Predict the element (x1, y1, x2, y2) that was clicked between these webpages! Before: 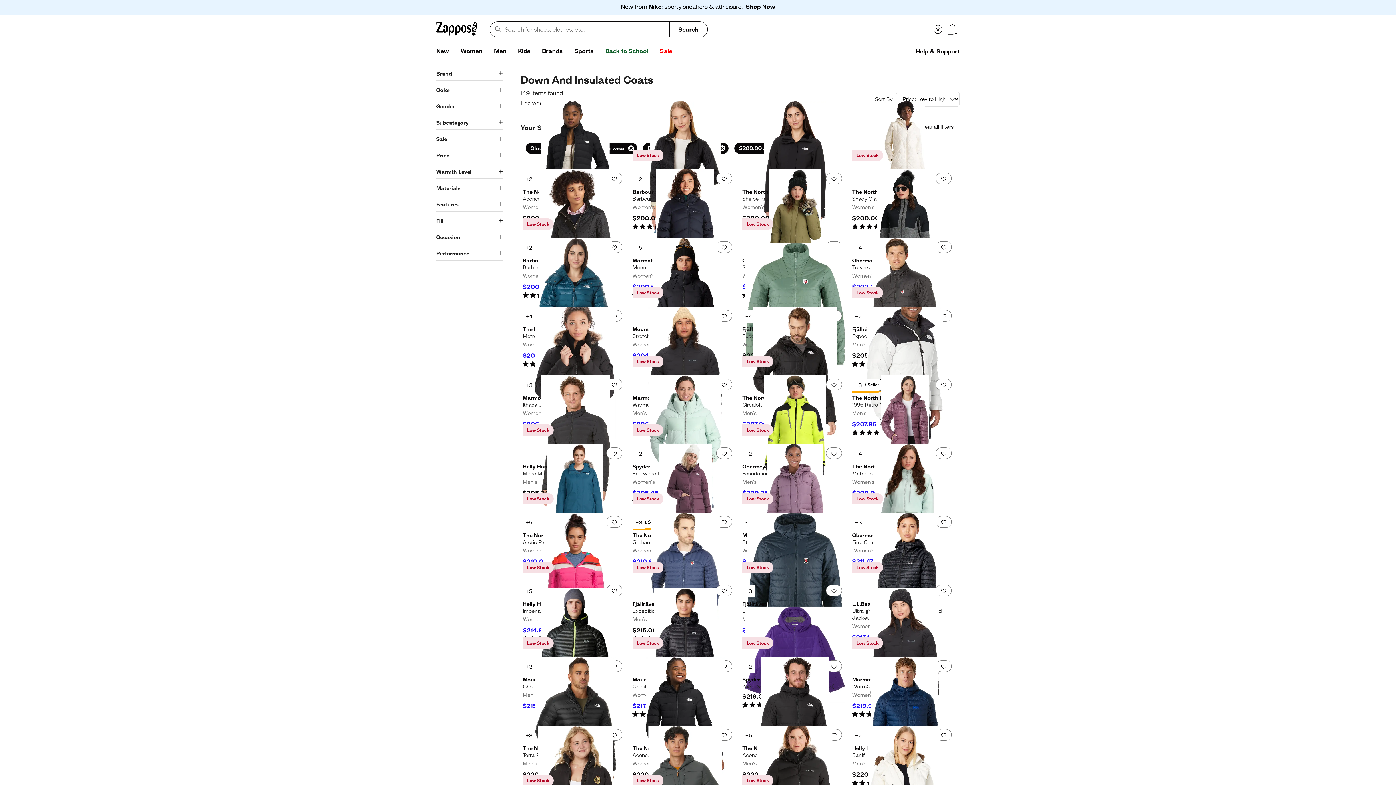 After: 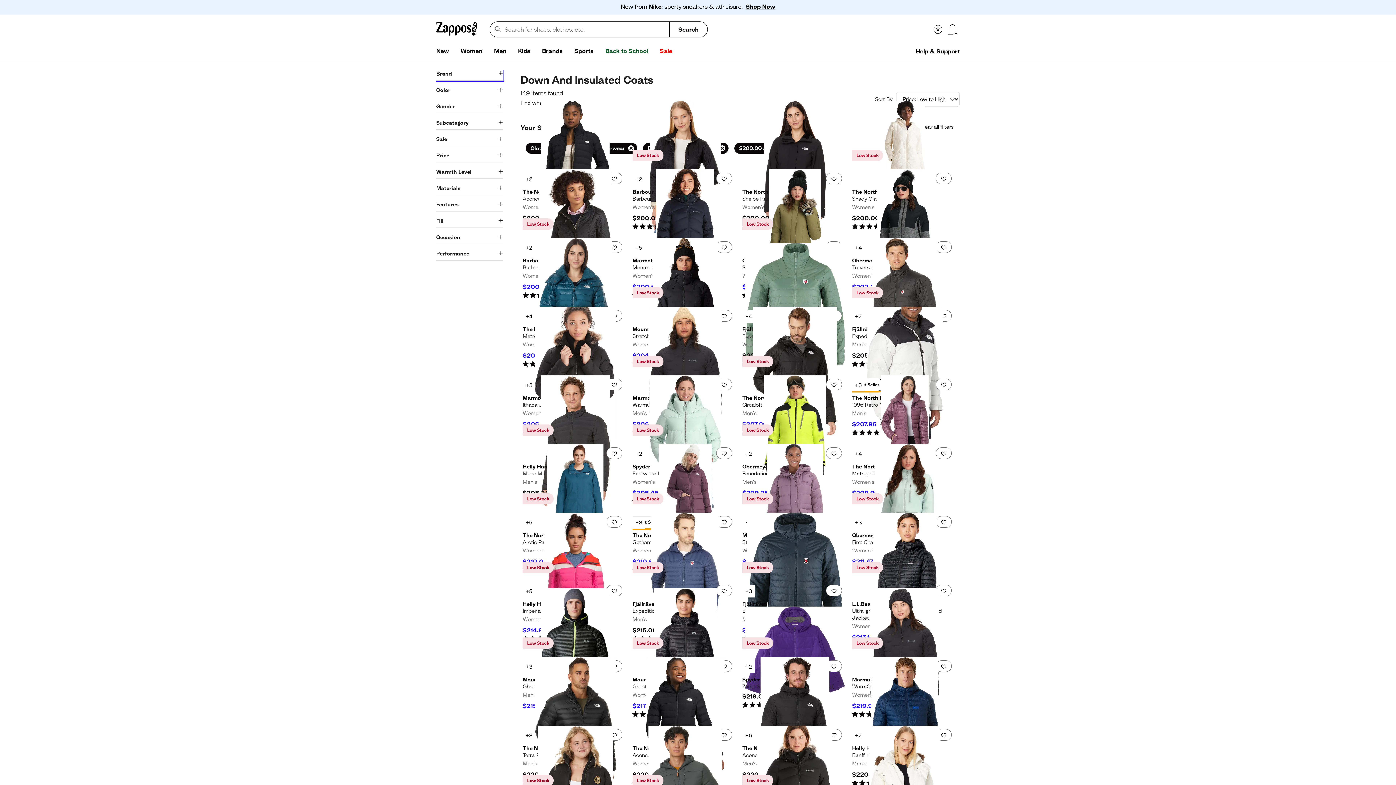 Action: bbox: (436, 70, 503, 80) label: Brand